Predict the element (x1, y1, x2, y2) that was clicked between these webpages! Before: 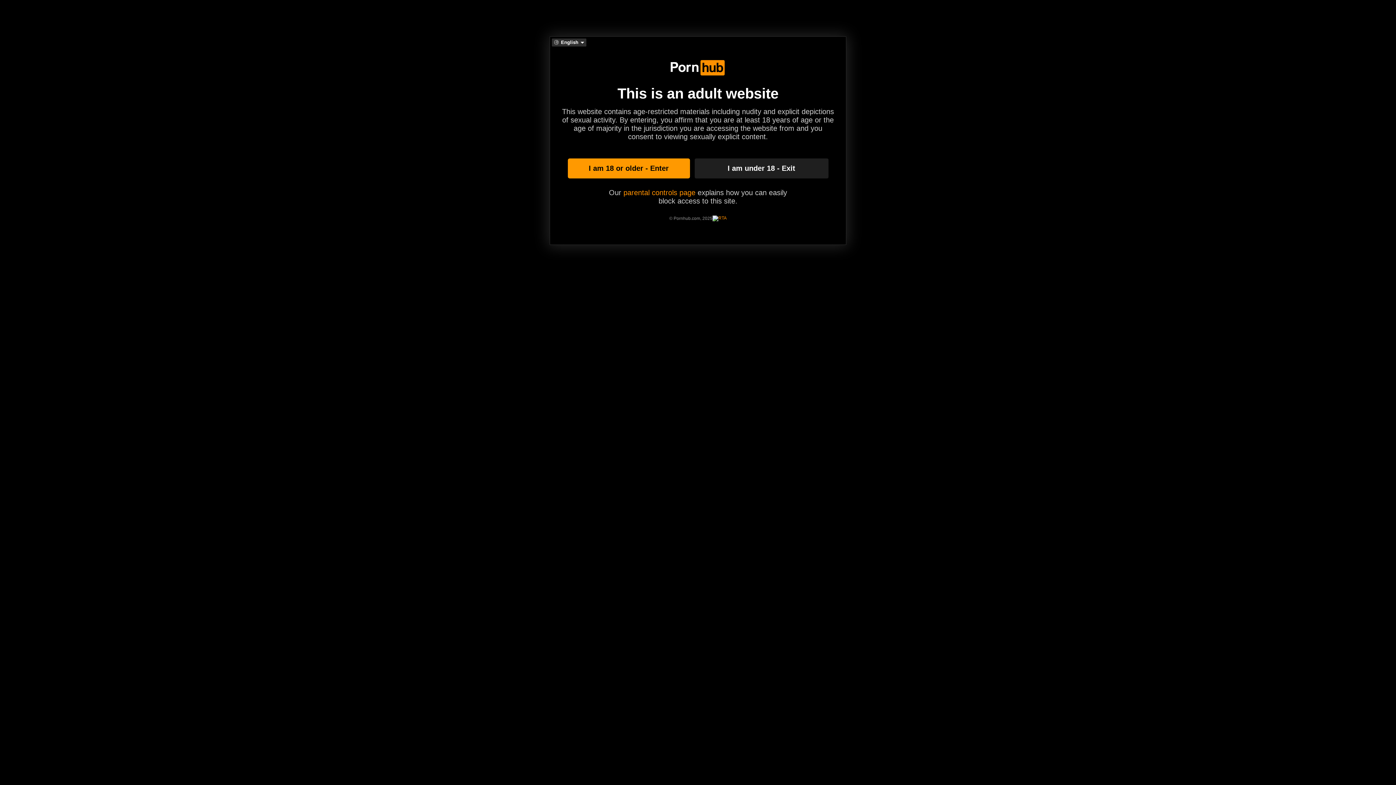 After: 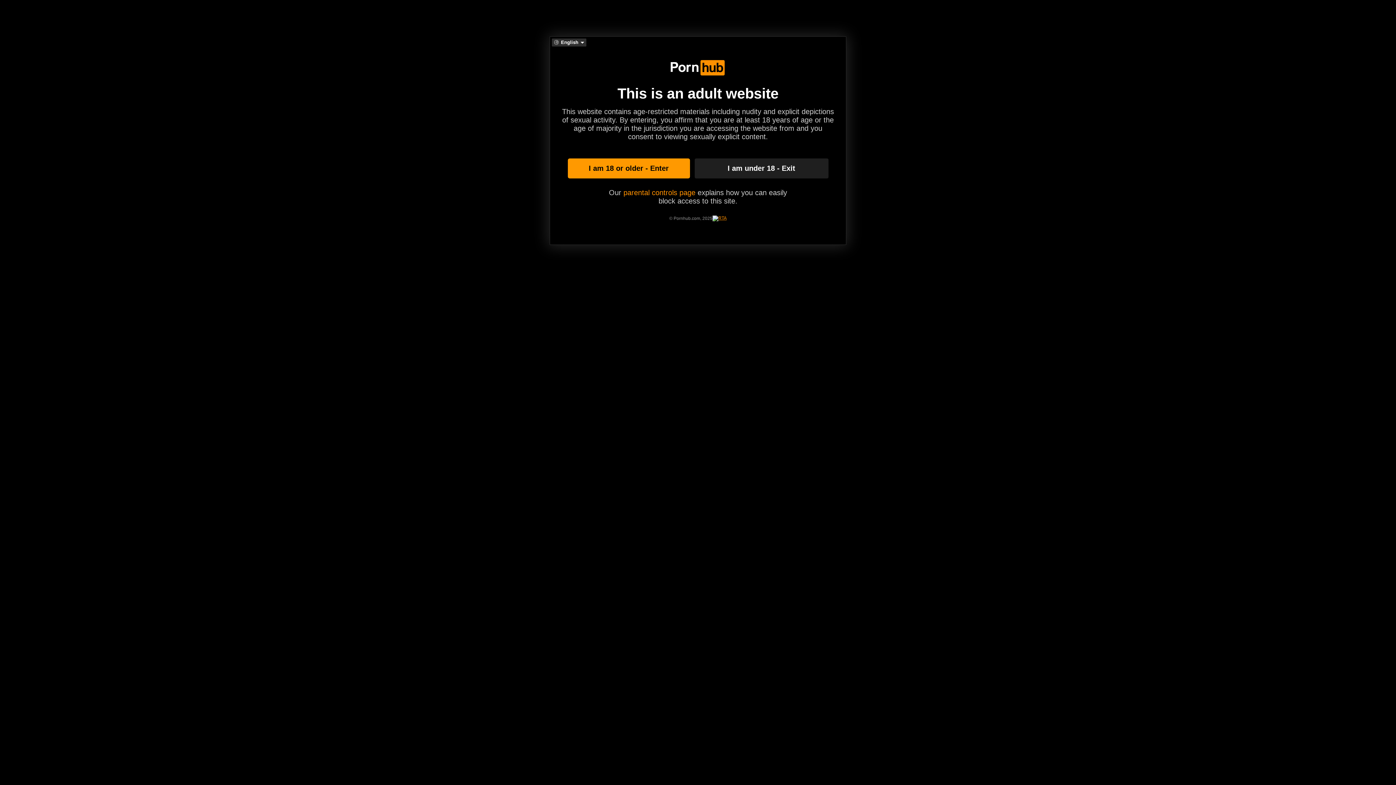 Action: bbox: (712, 215, 726, 221)